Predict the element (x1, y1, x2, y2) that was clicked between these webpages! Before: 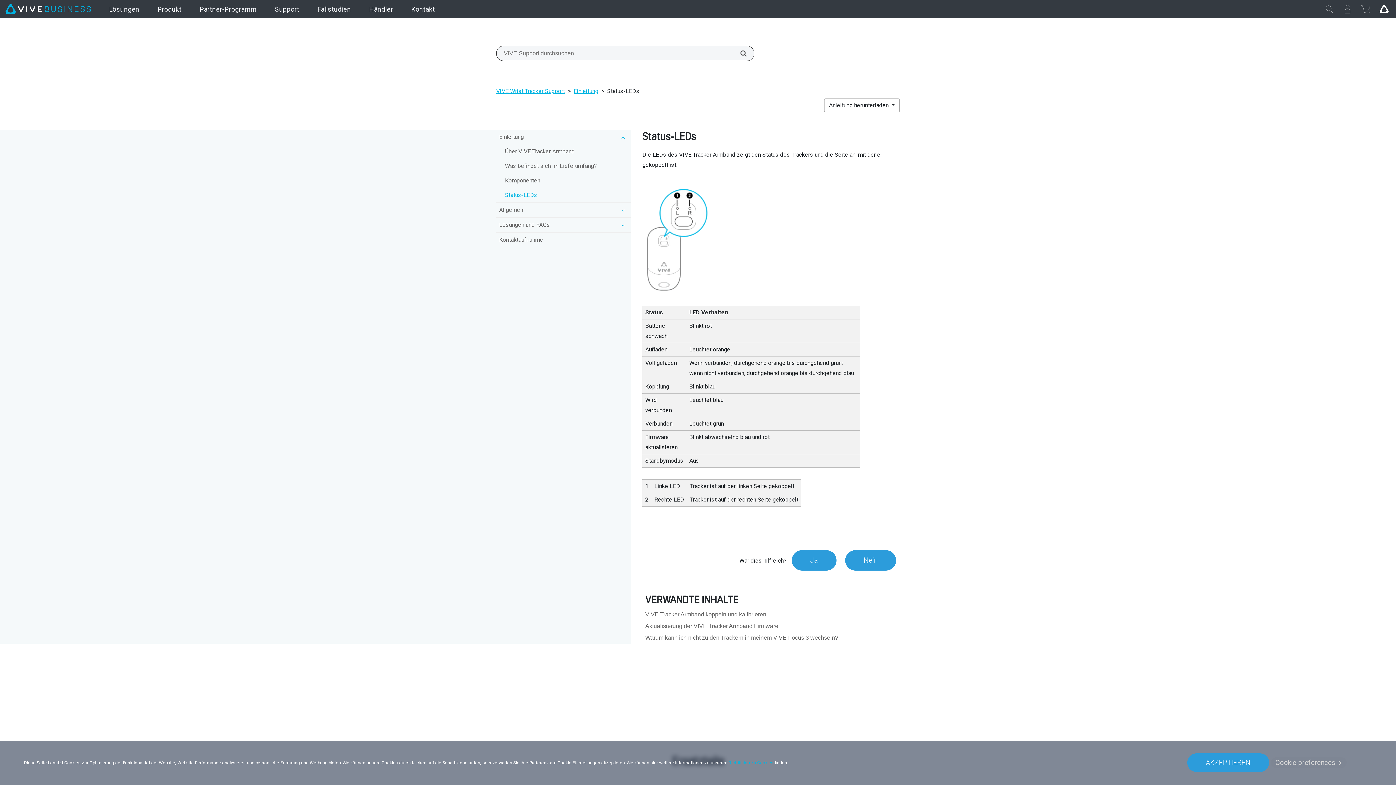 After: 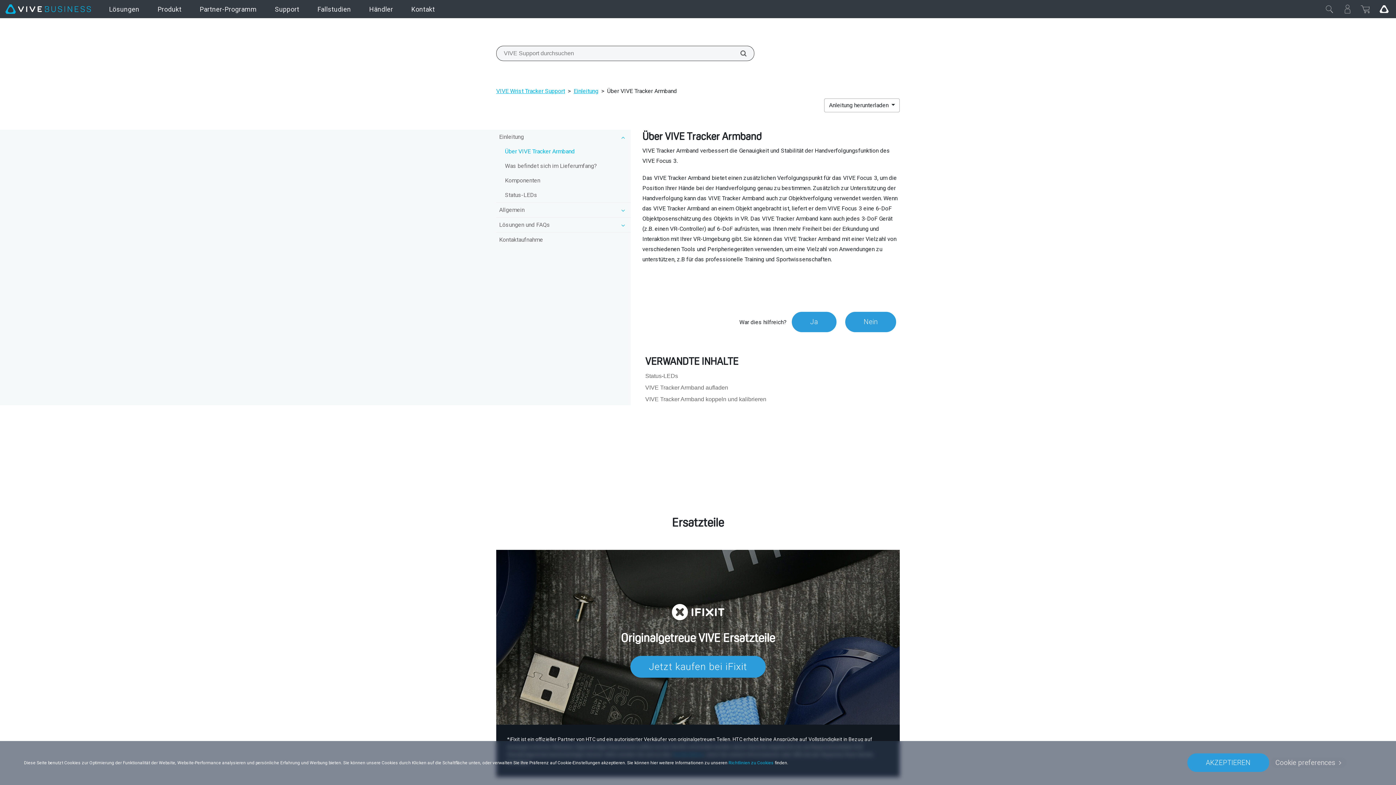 Action: bbox: (502, 144, 630, 158) label: Über VIVE Tracker Armband